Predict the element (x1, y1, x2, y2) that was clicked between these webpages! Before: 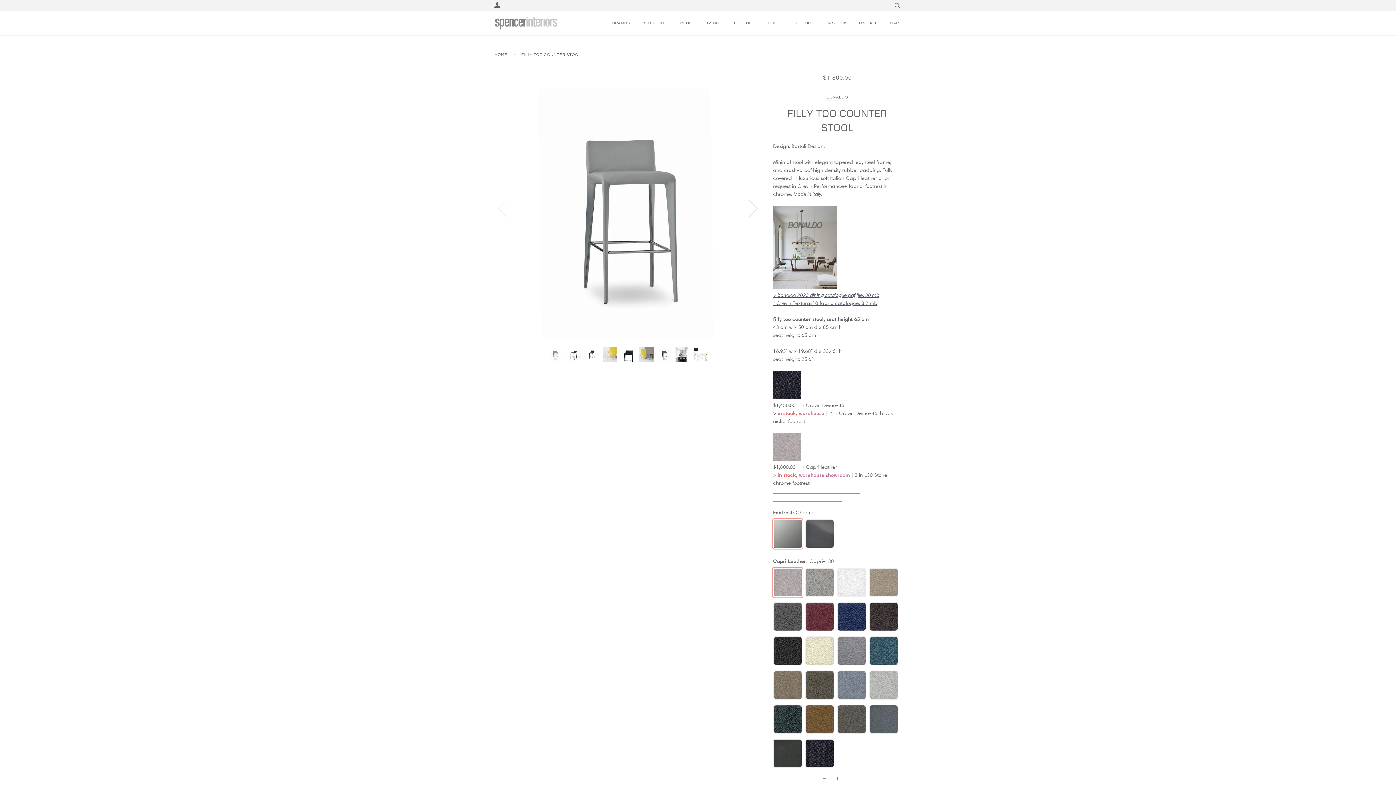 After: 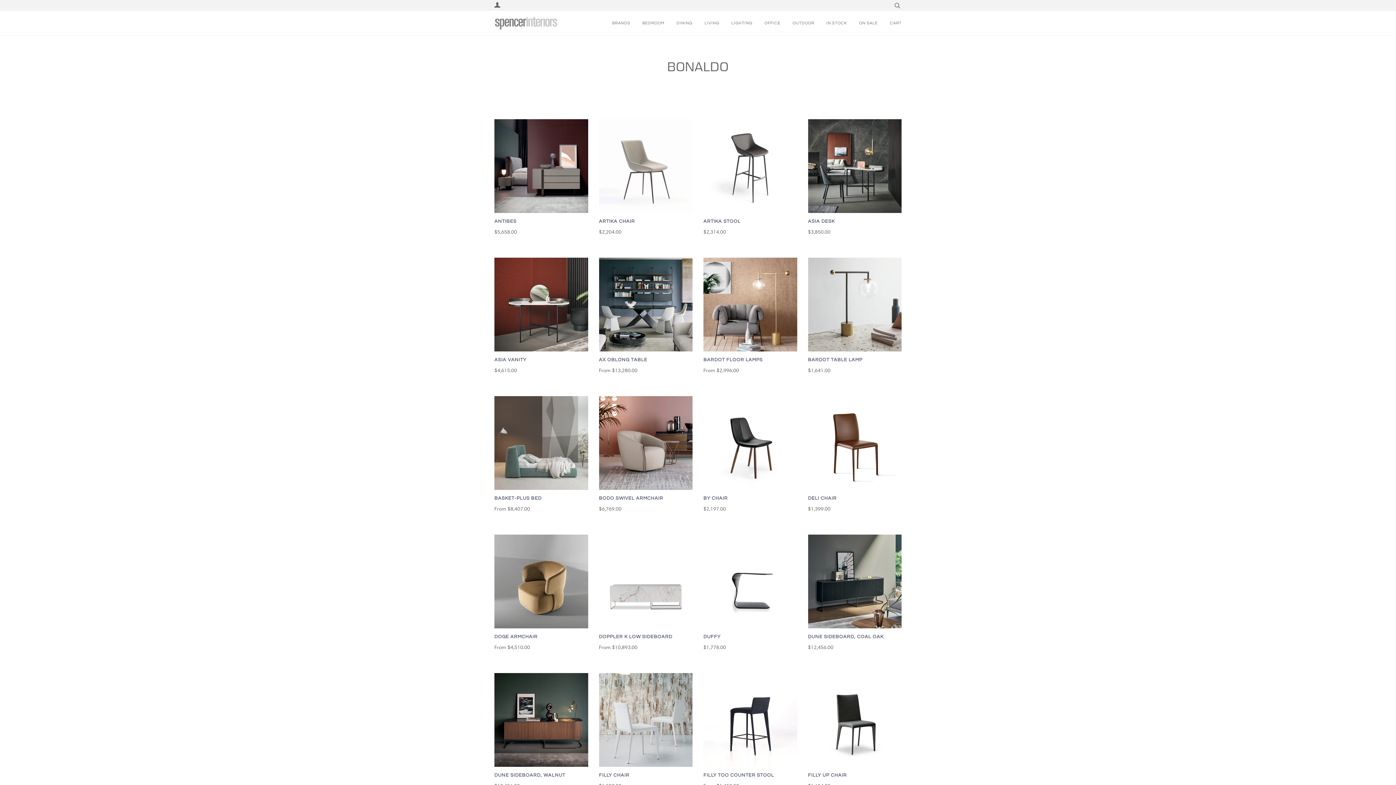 Action: label: BONALDO bbox: (826, 95, 848, 100)